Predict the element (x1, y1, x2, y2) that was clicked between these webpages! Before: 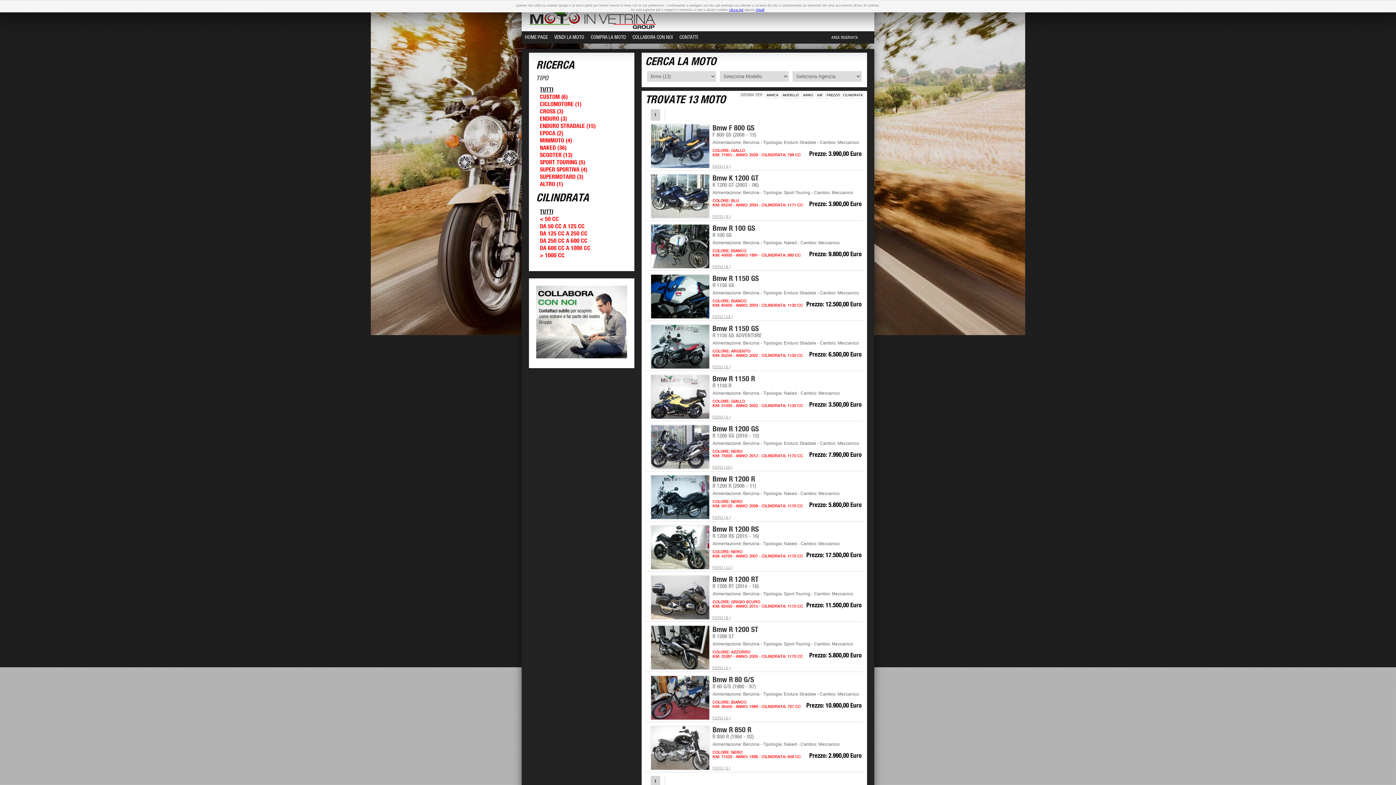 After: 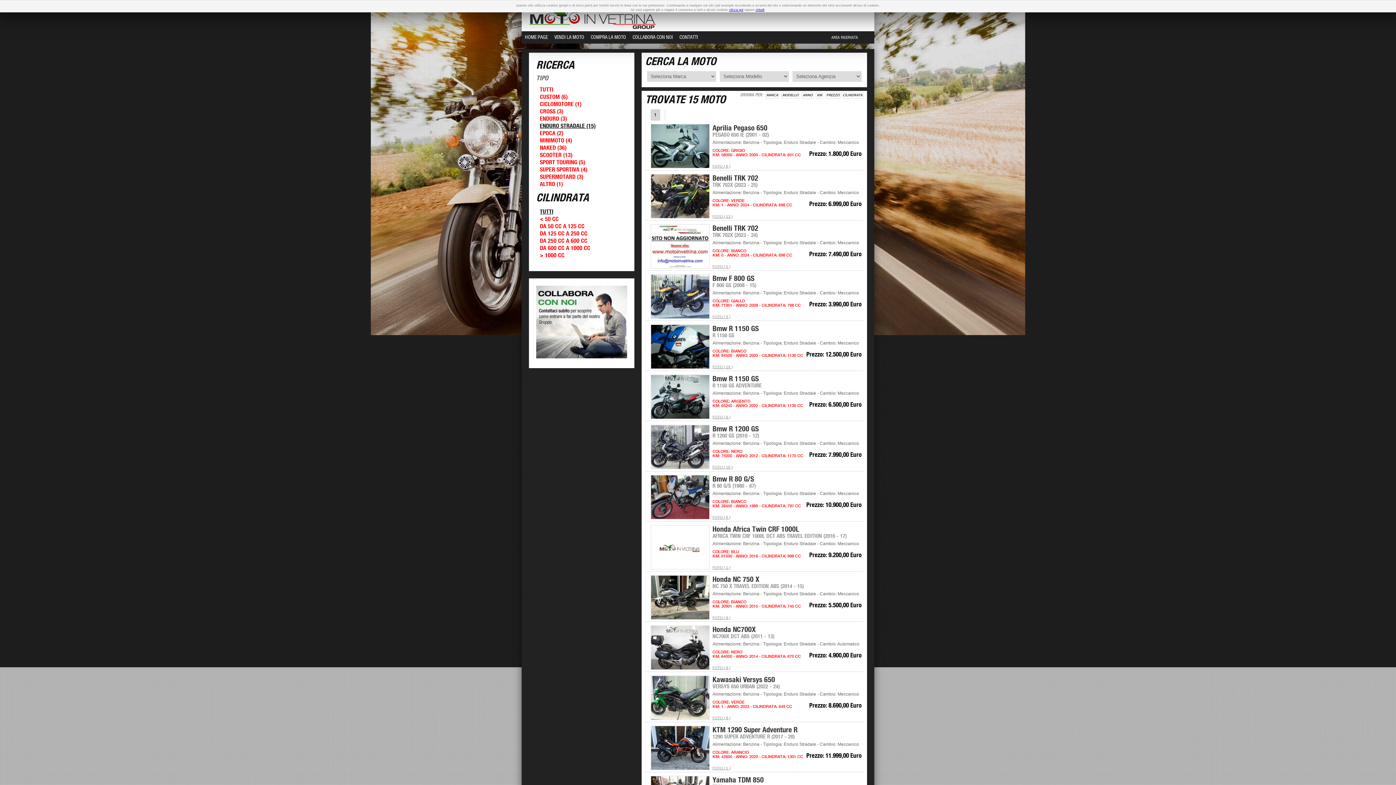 Action: label: ENDURO STRADALE (15) bbox: (540, 123, 627, 129)